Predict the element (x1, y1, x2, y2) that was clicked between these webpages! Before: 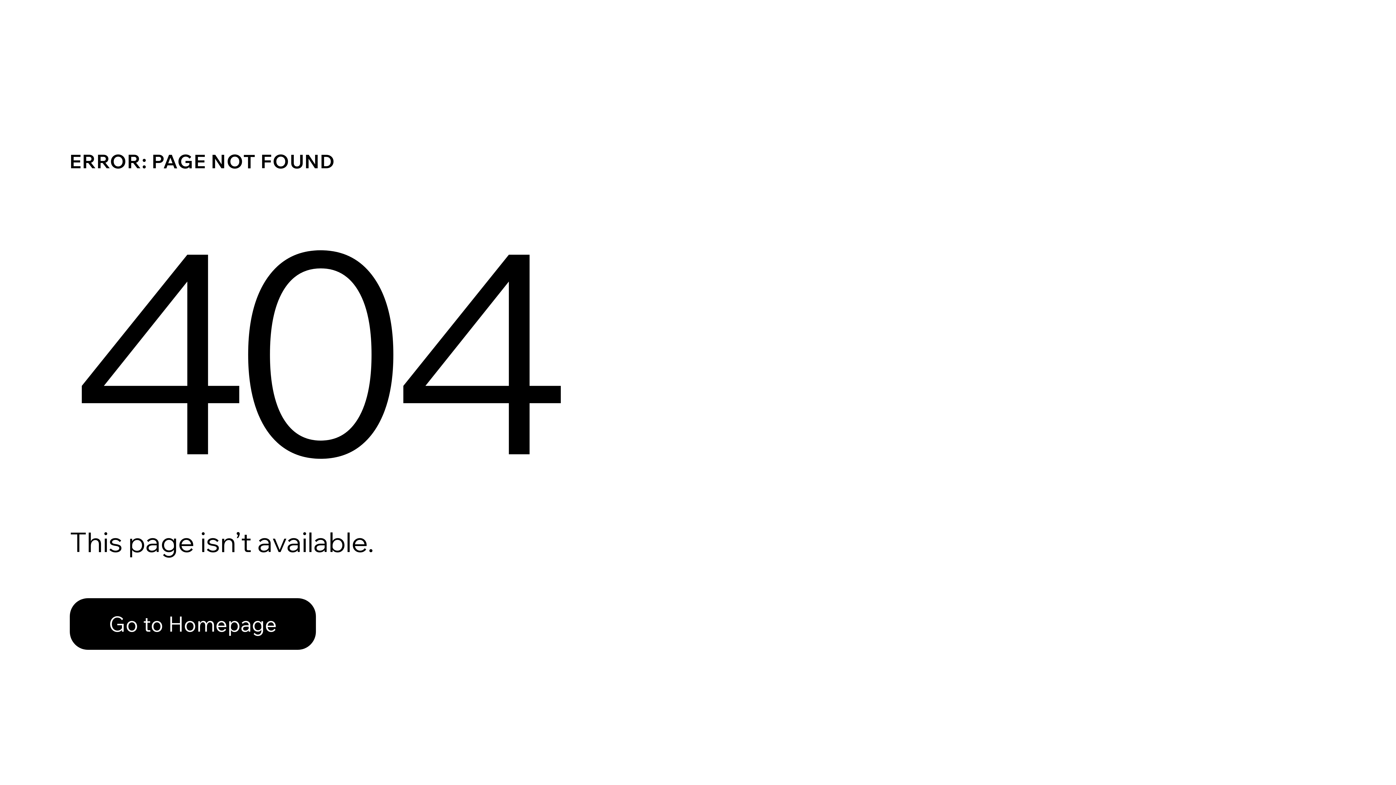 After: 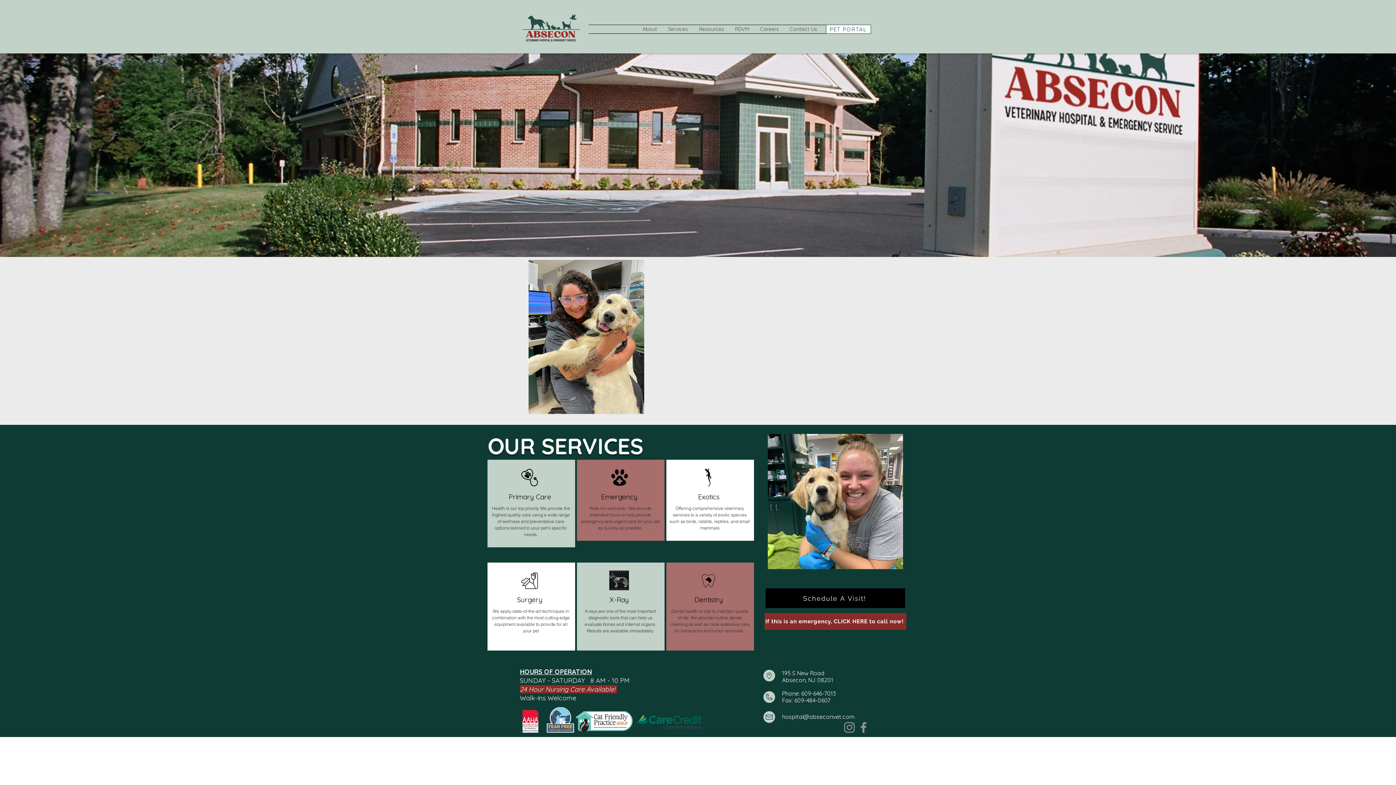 Action: bbox: (69, 598, 316, 650) label: Go to Homepage